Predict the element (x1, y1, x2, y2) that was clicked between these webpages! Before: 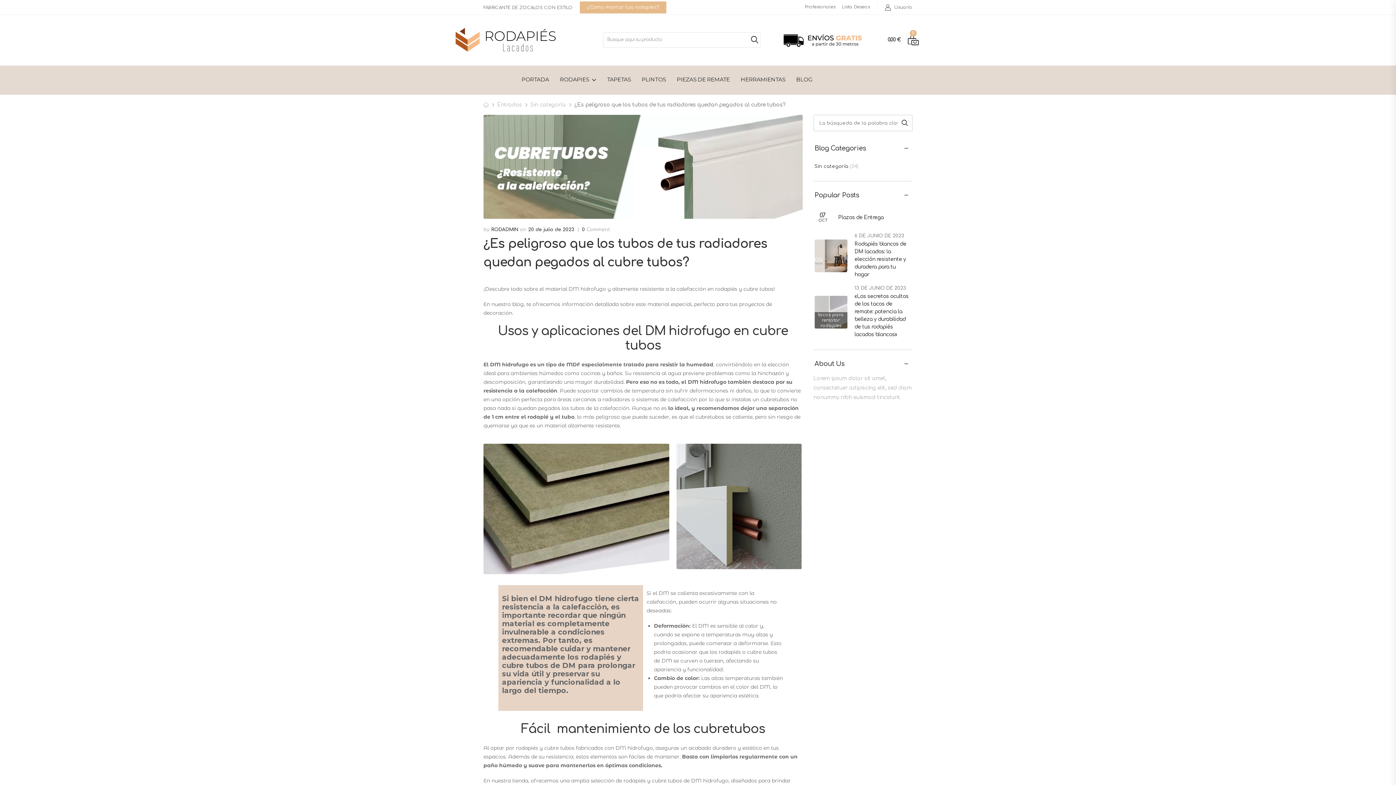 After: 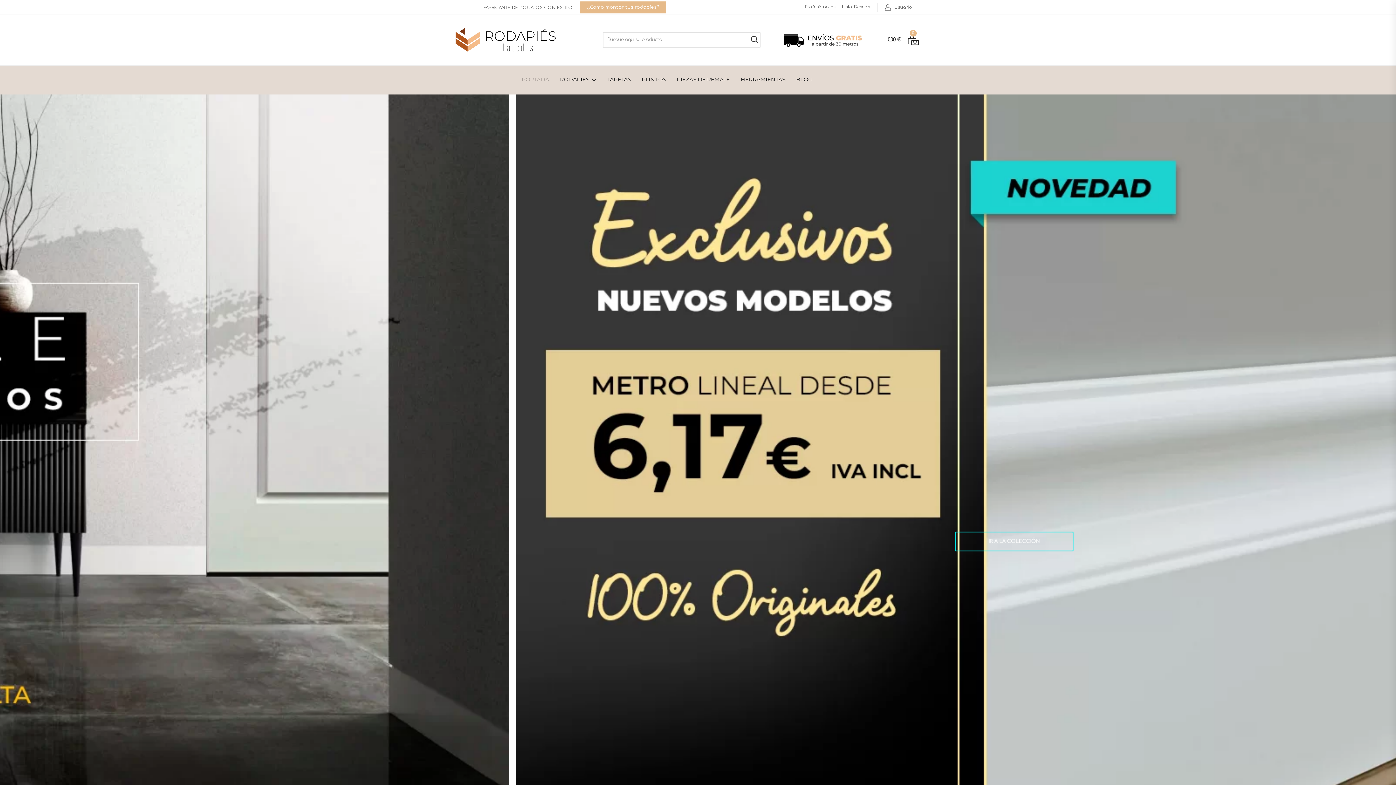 Action: label: PORTADA bbox: (521, 71, 549, 89)